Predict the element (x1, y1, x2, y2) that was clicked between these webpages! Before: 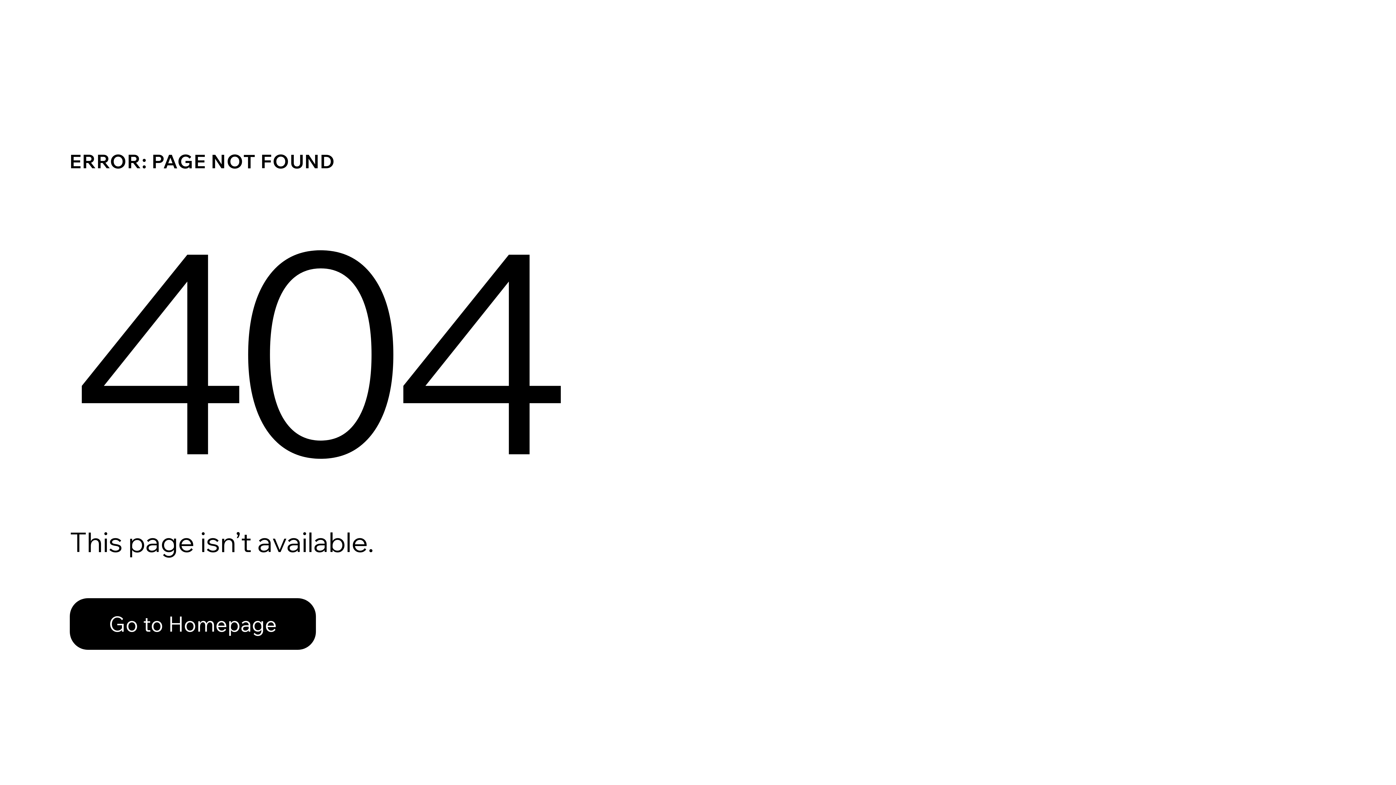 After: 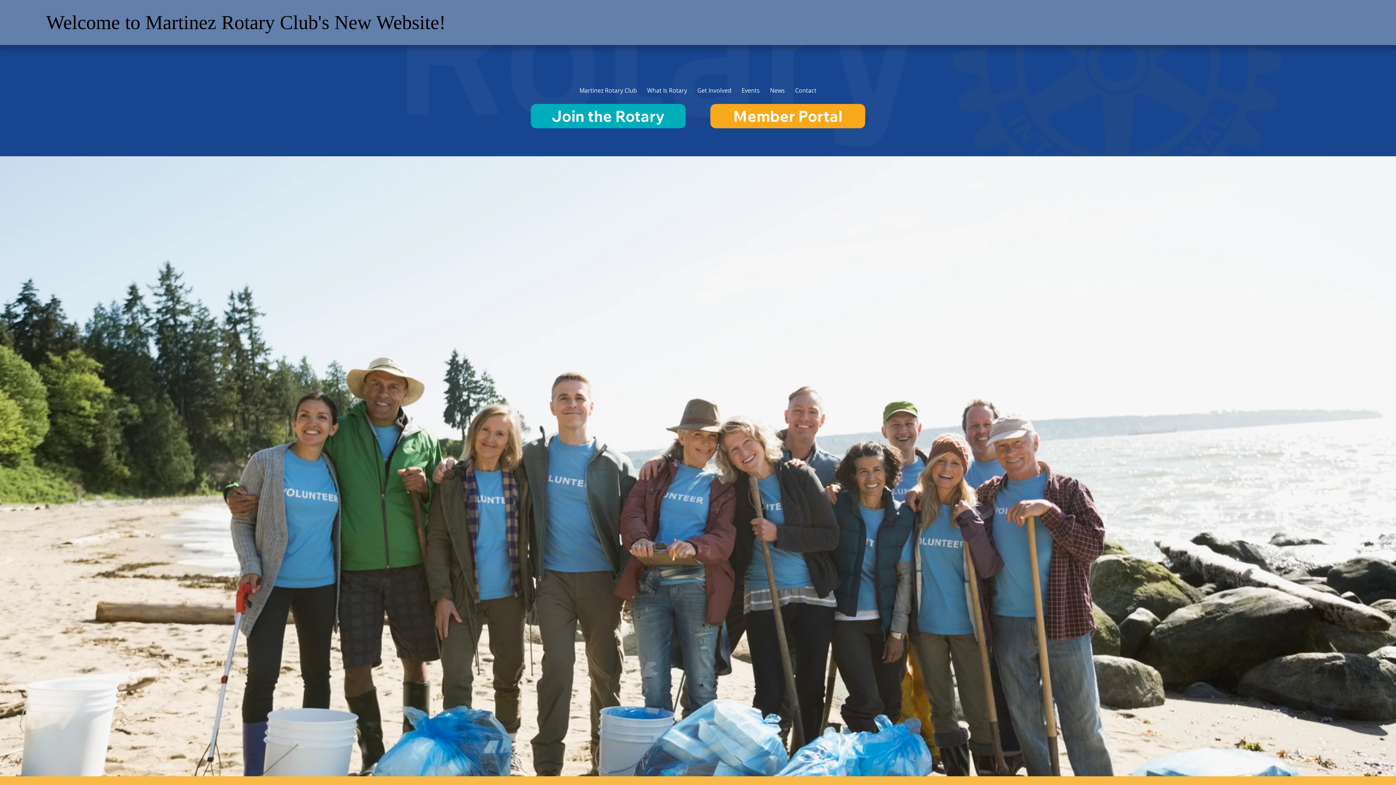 Action: label: Go to Homepage bbox: (69, 598, 316, 650)